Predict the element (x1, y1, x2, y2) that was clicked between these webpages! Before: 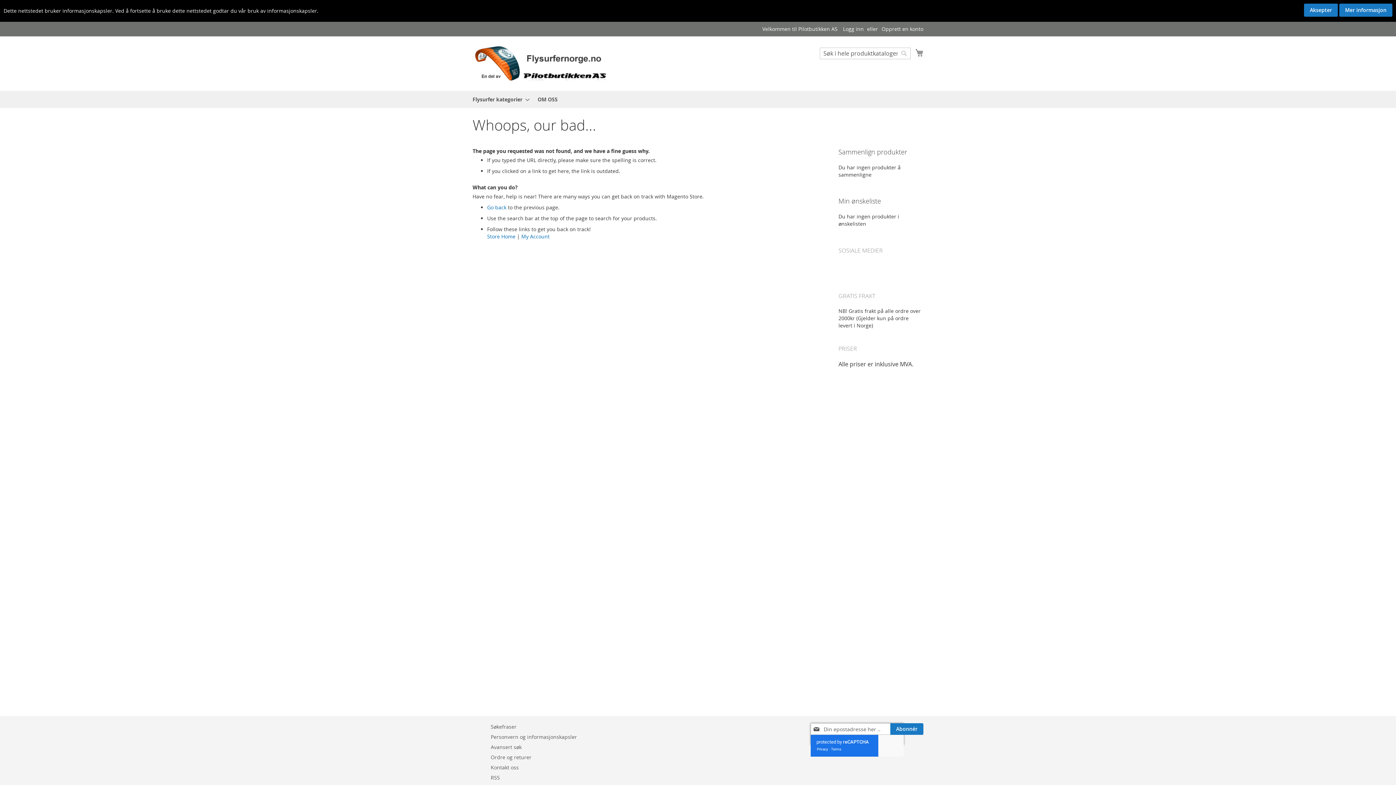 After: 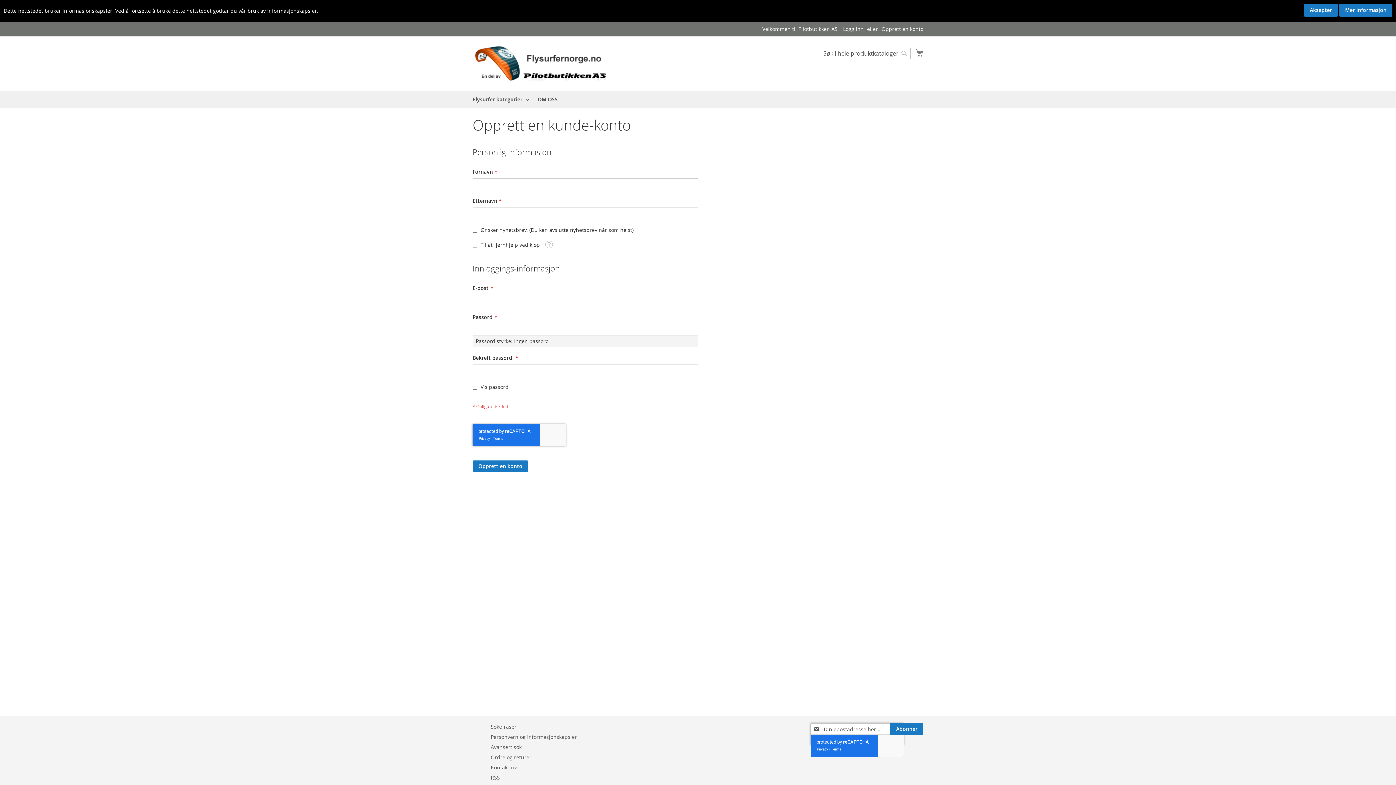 Action: label: Opprett en konto bbox: (881, 25, 923, 32)